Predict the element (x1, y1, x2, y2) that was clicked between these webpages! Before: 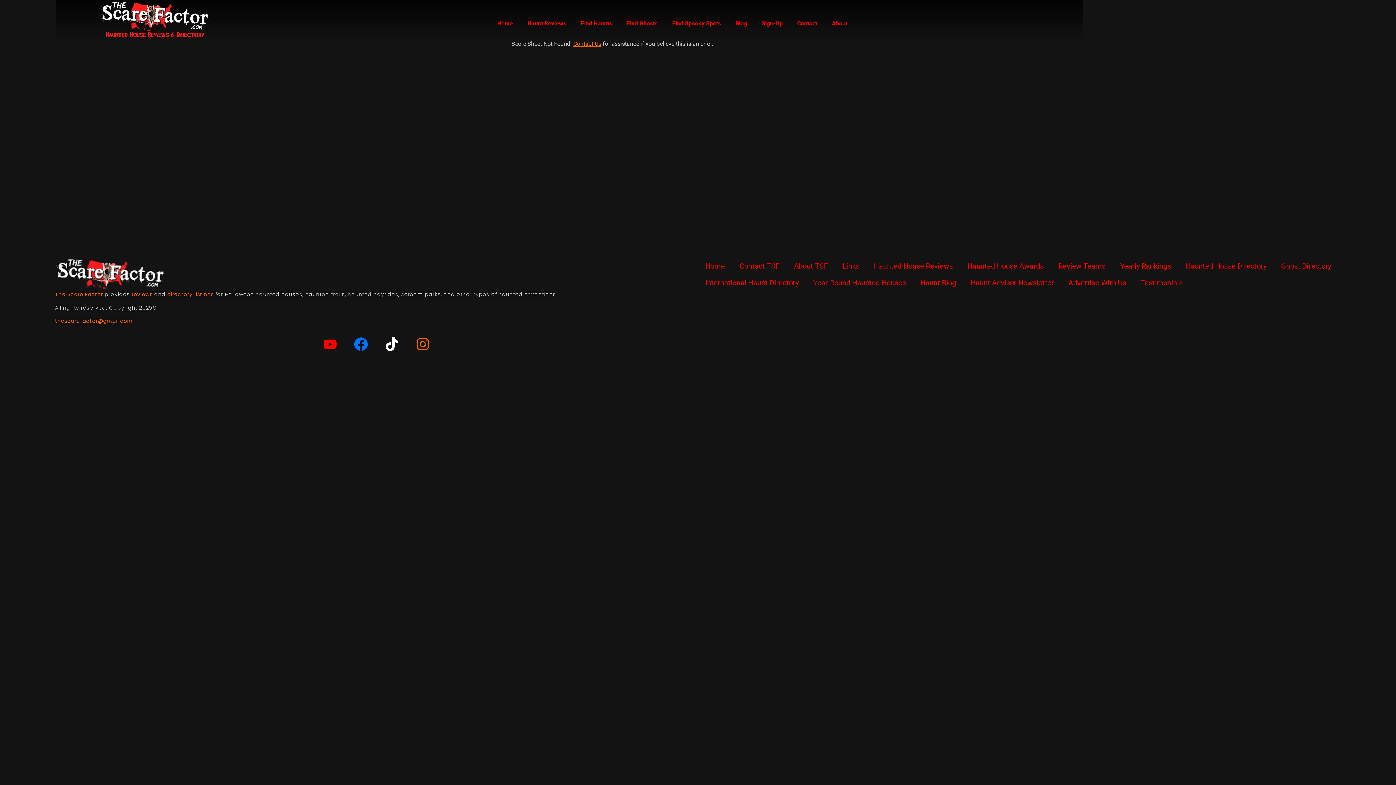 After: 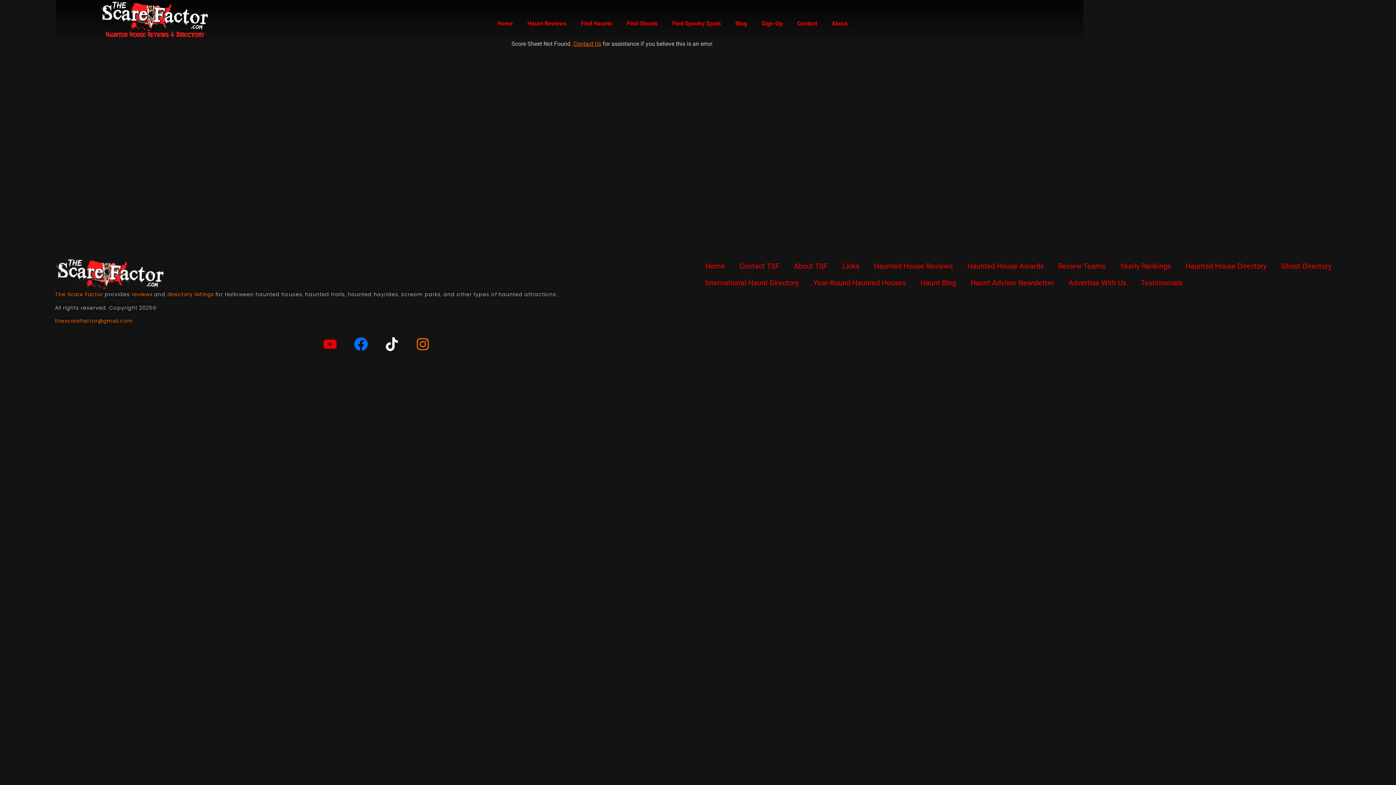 Action: bbox: (316, 330, 344, 358) label: Youtube